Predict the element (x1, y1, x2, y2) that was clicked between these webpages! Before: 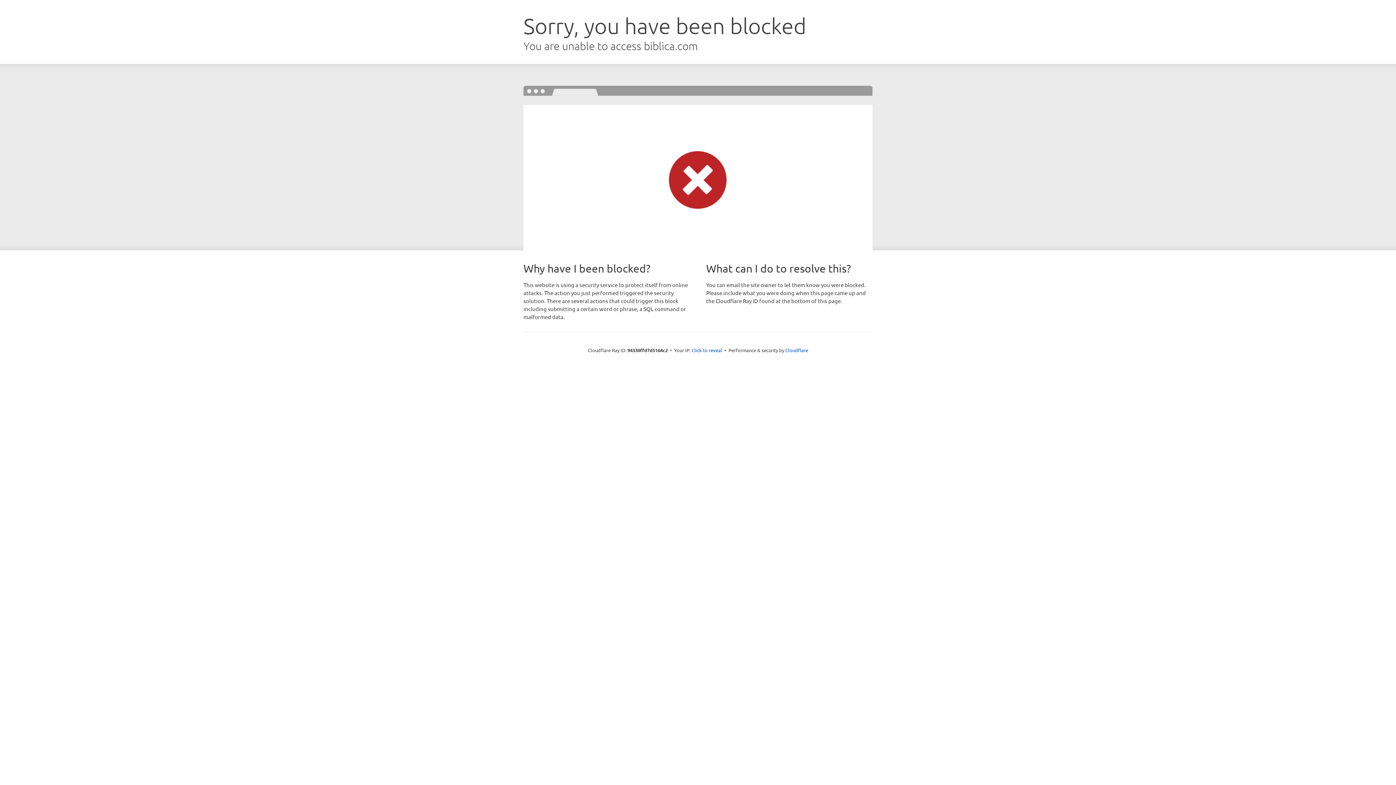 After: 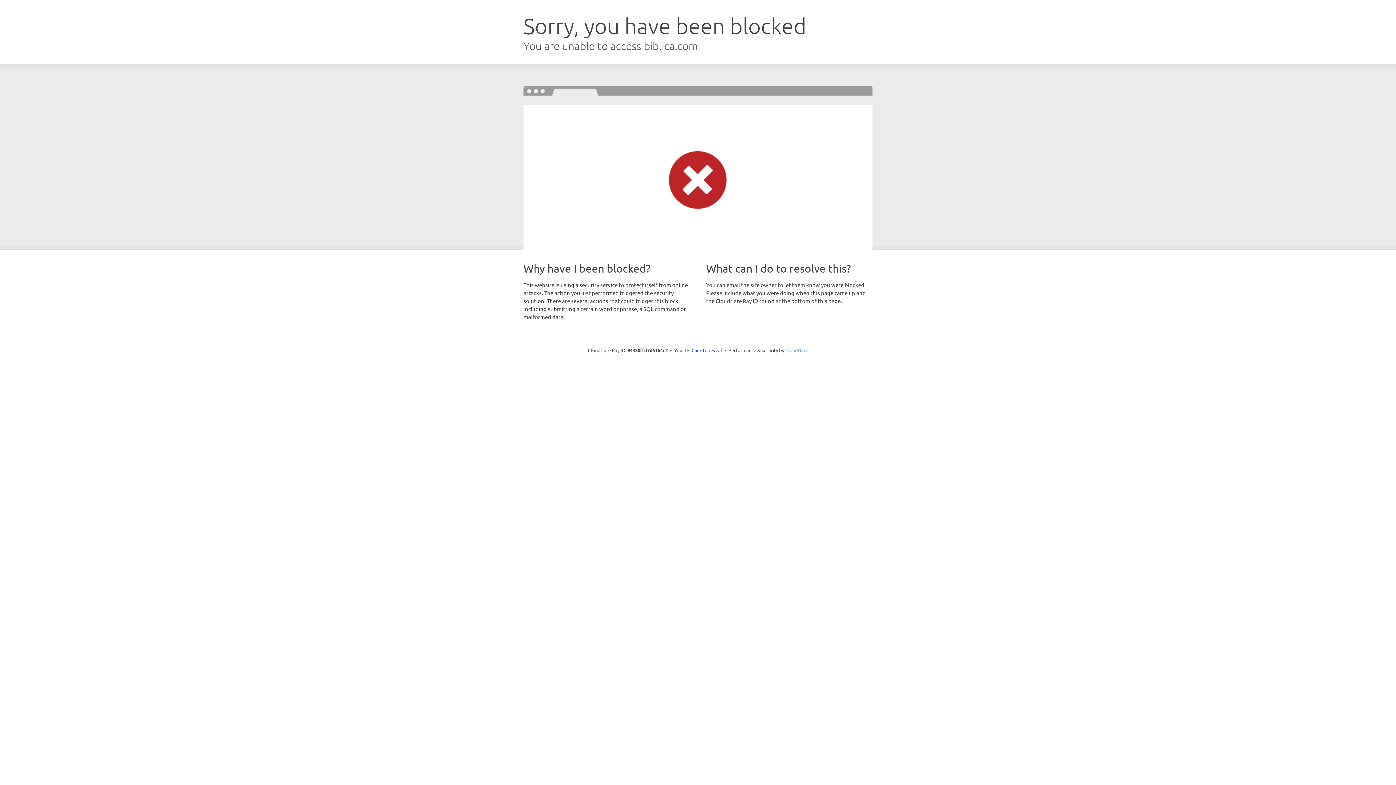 Action: bbox: (785, 347, 808, 353) label: Cloudflare